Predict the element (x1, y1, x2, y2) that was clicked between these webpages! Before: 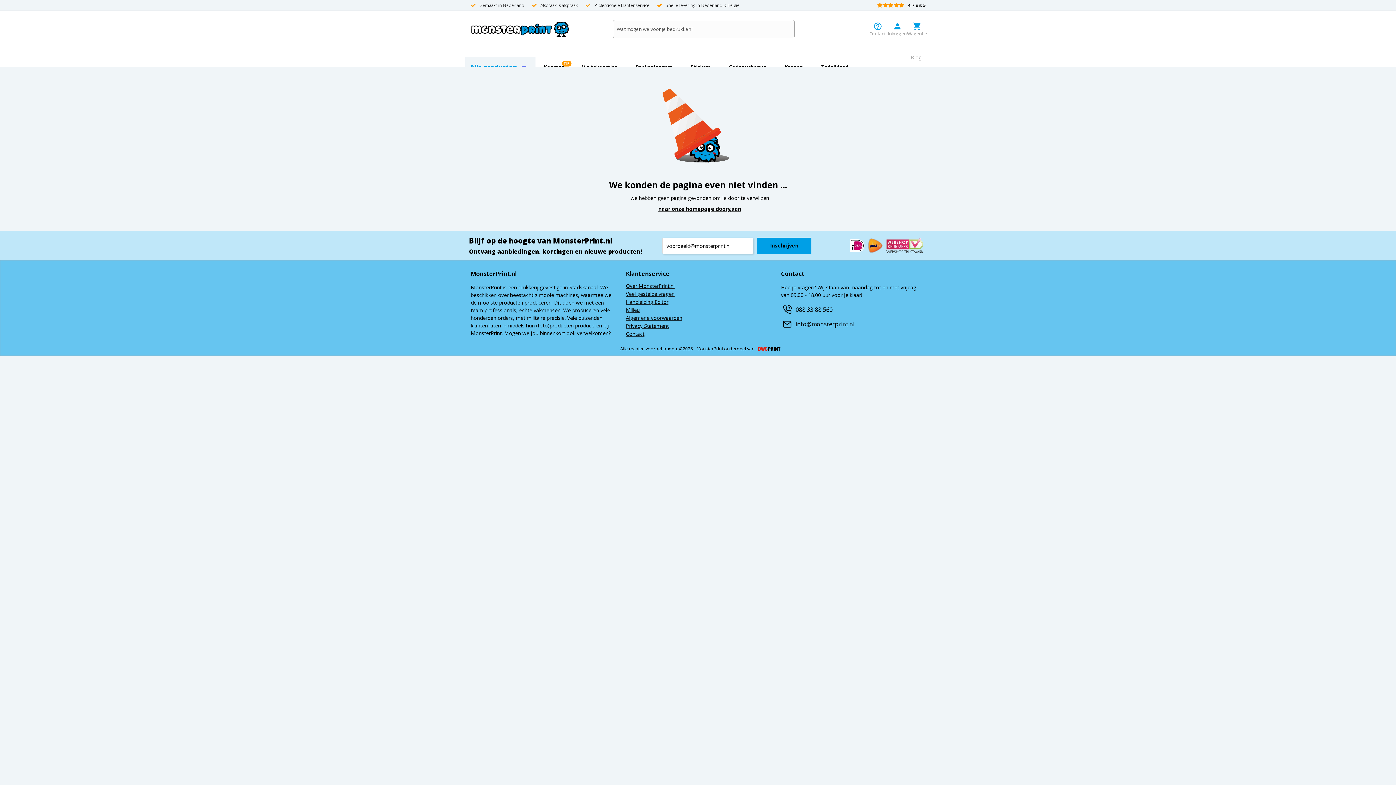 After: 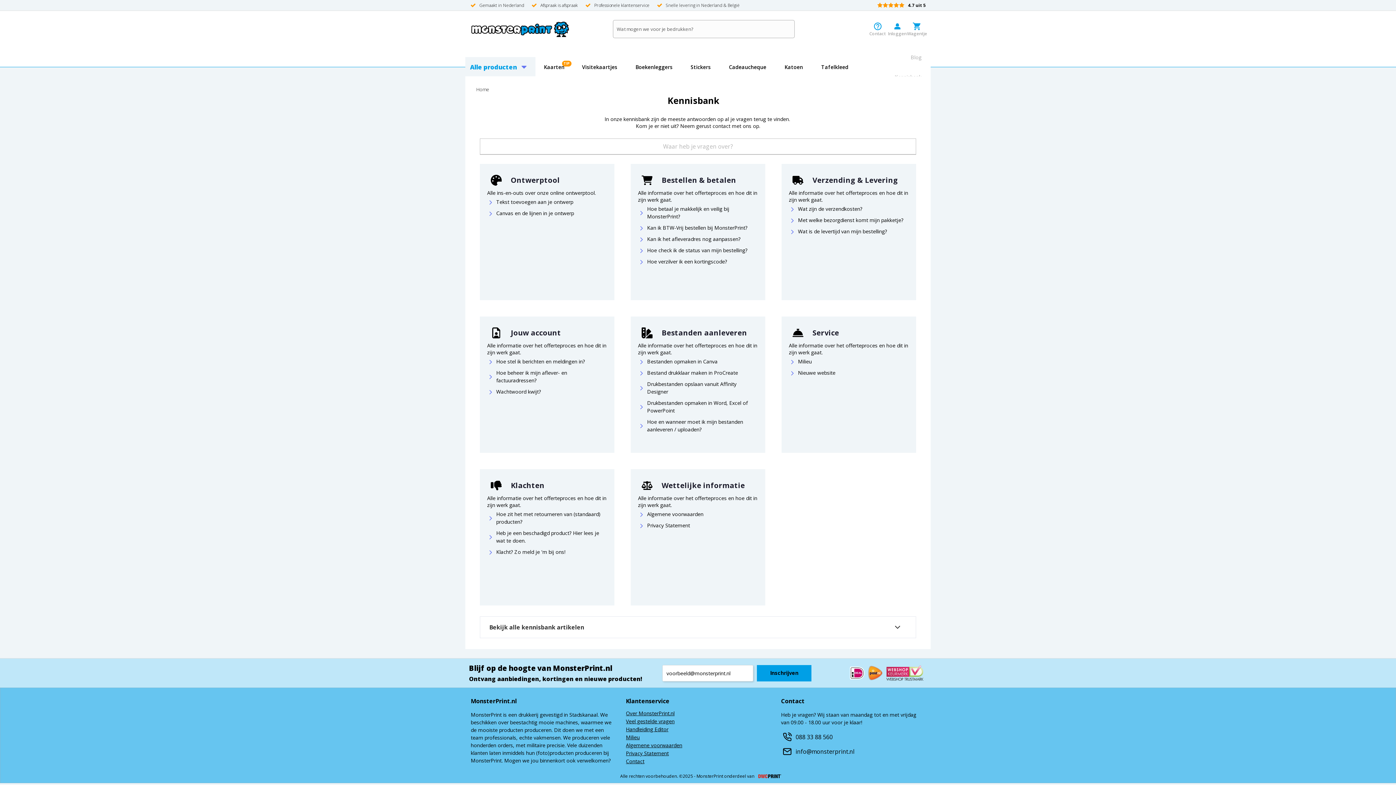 Action: bbox: (626, 291, 680, 298) label: Veel gestelde vragen